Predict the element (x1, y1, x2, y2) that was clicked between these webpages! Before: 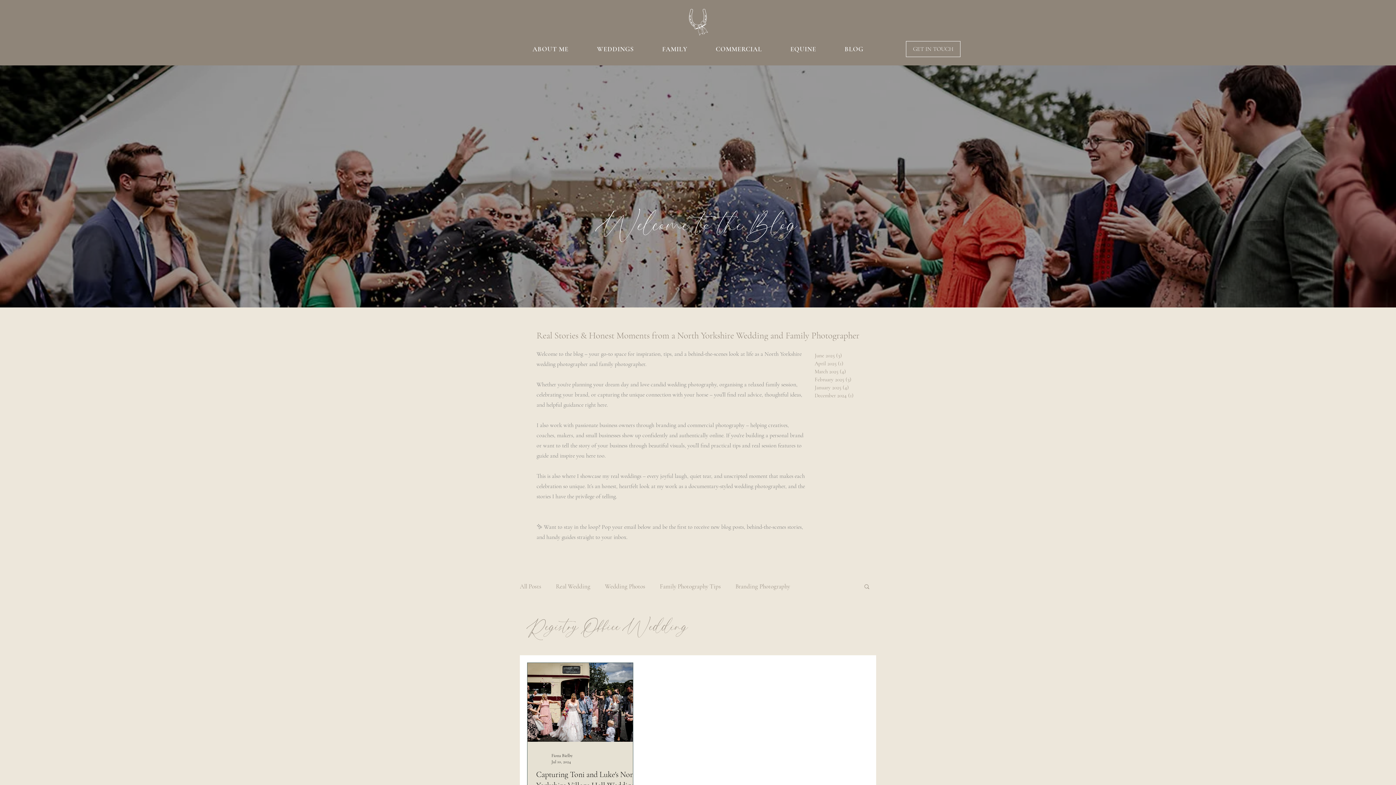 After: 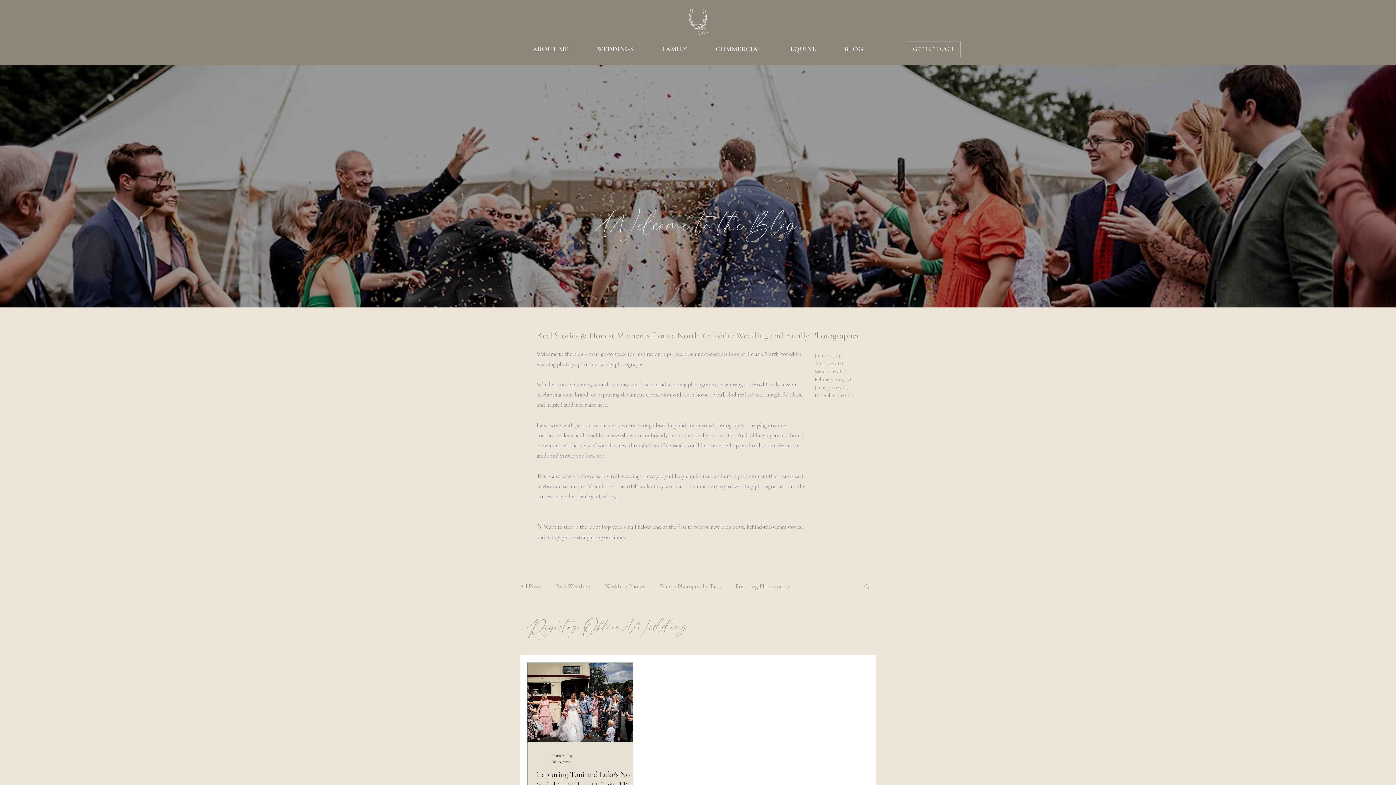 Action: label: Search bbox: (863, 583, 870, 591)